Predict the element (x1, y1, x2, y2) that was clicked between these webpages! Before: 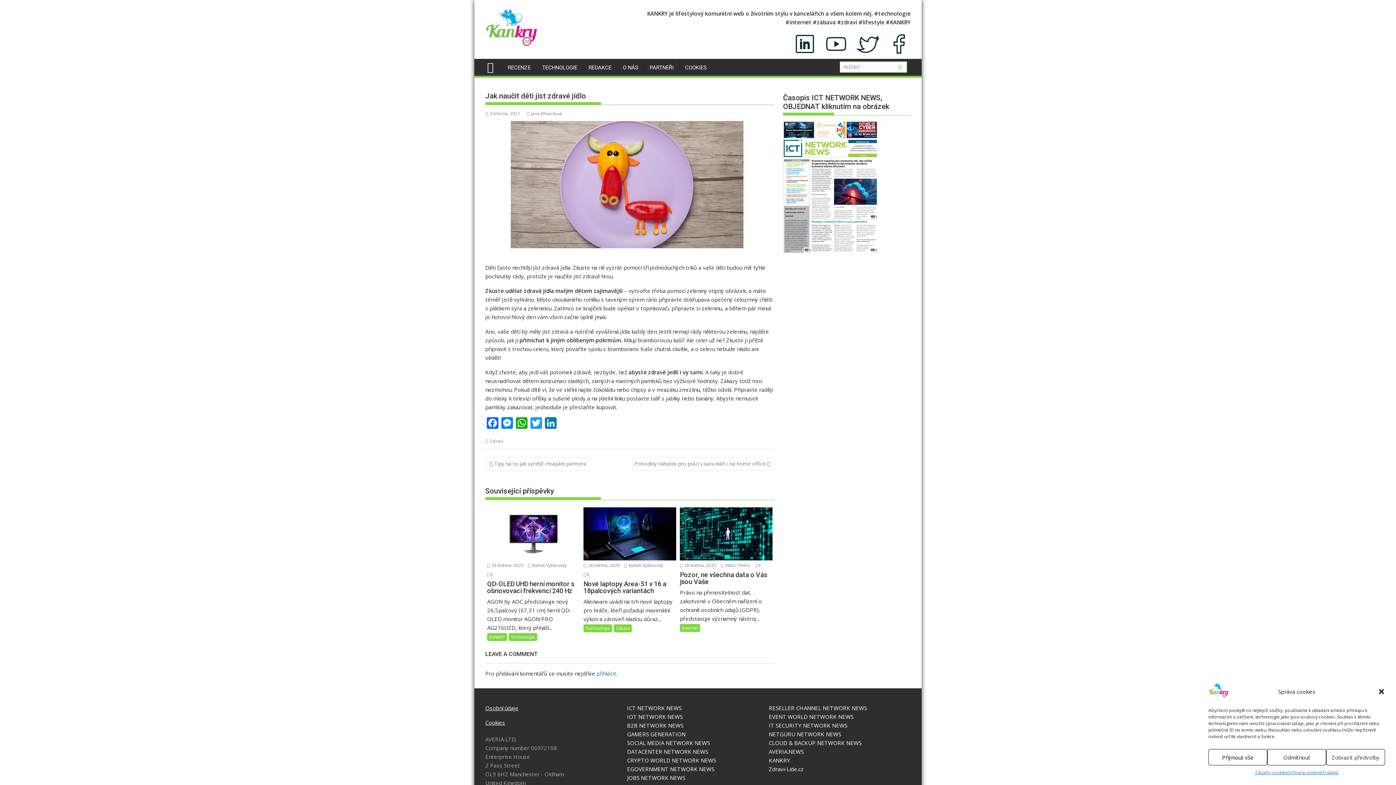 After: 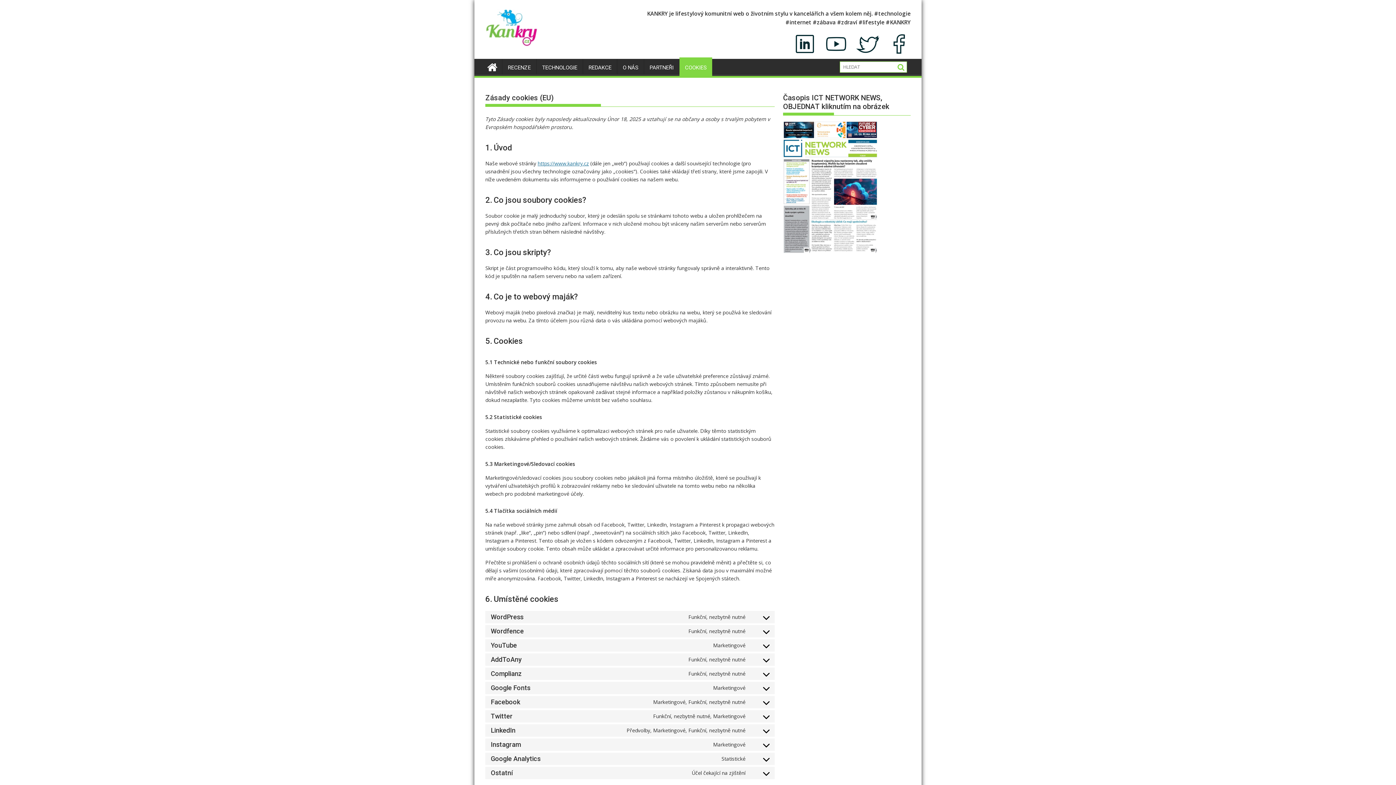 Action: bbox: (485, 719, 505, 726) label: Cookies